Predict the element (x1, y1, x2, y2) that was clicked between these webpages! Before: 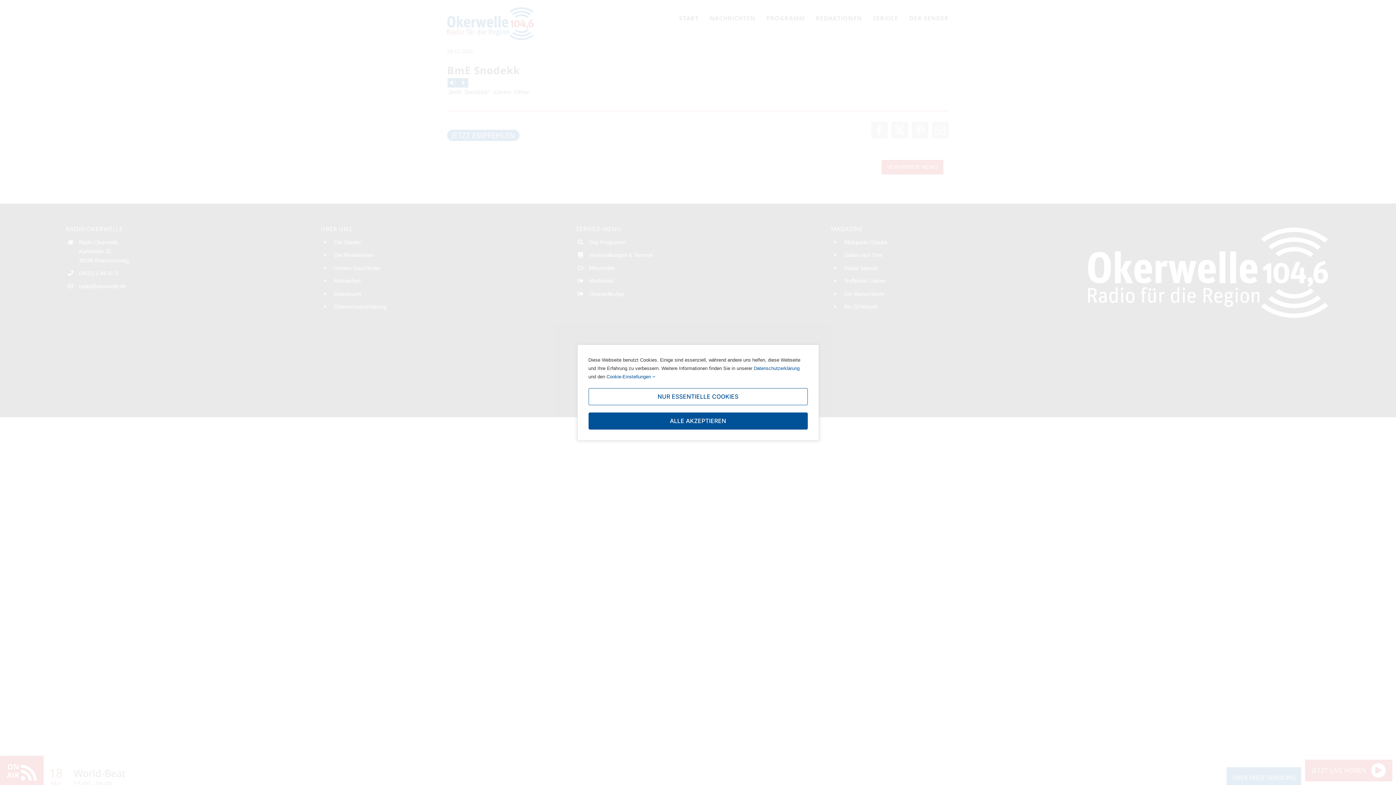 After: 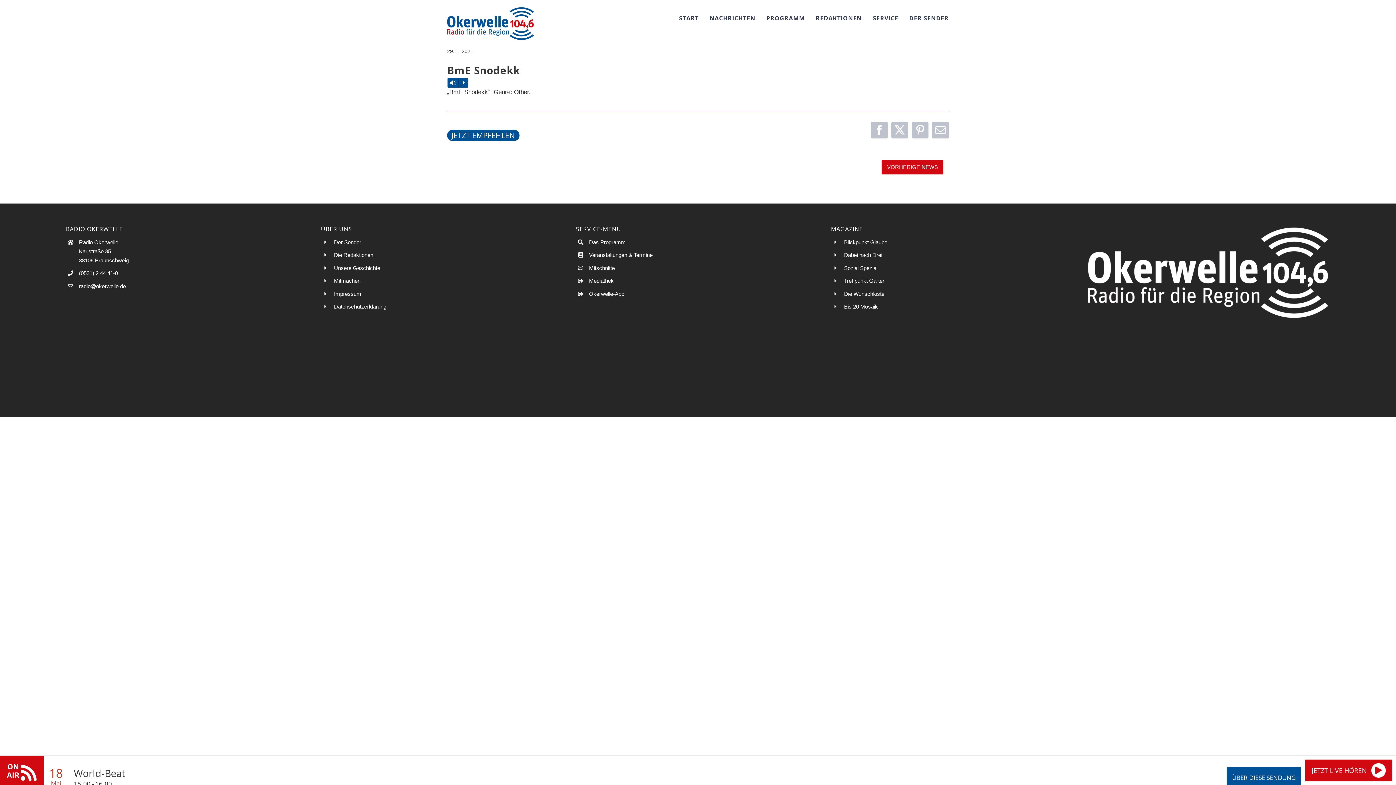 Action: label: NUR ESSENTIELLE COOKIES bbox: (588, 388, 807, 405)